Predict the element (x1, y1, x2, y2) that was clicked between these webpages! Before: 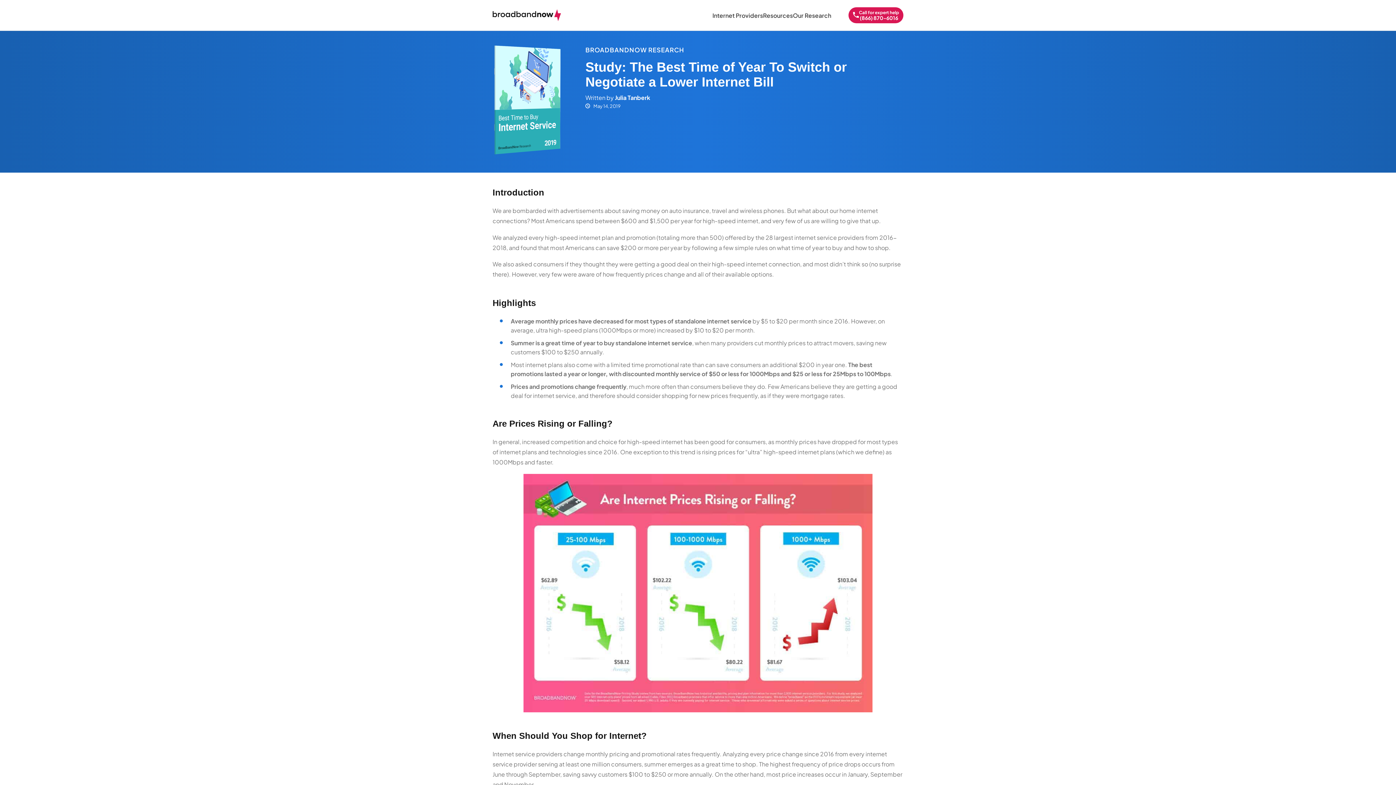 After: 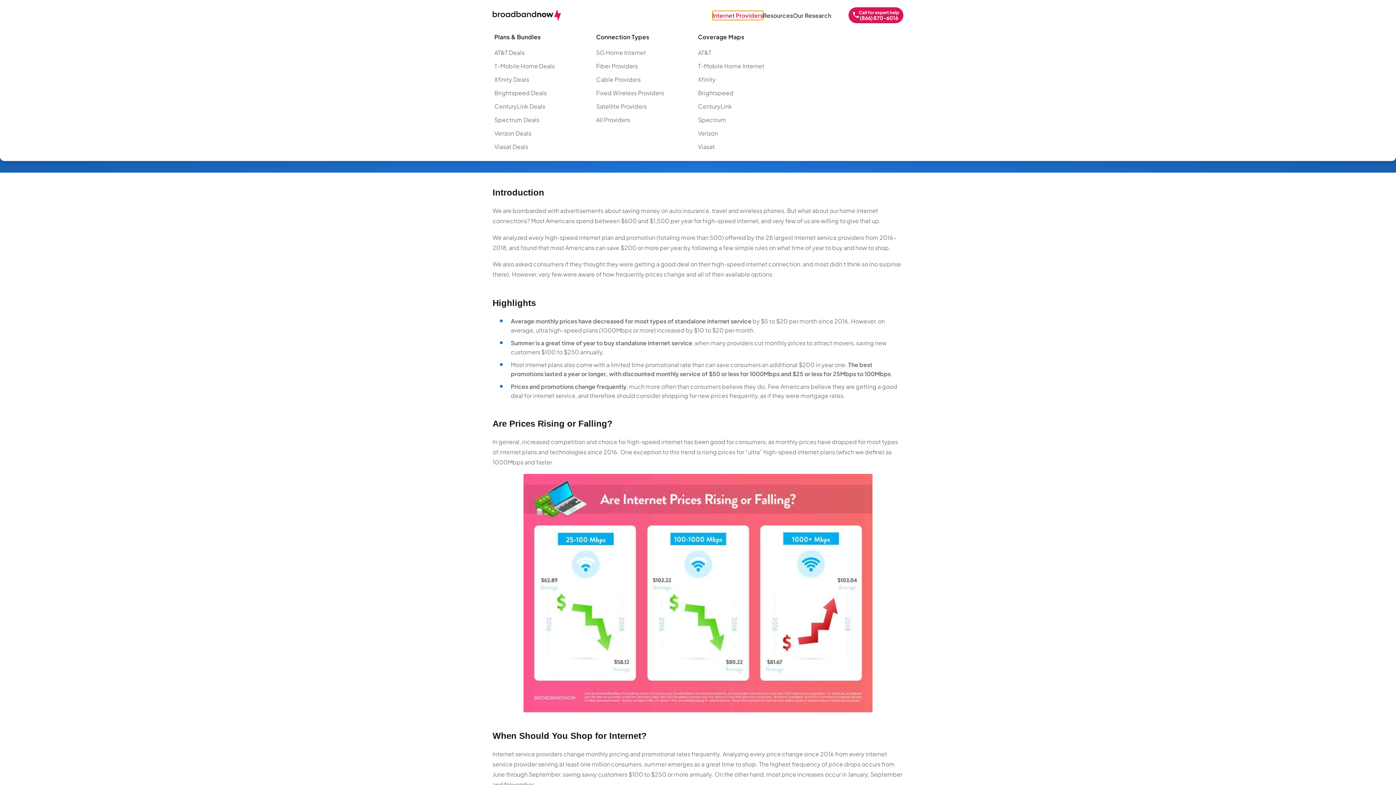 Action: bbox: (712, 10, 763, 19) label: Internet Providers